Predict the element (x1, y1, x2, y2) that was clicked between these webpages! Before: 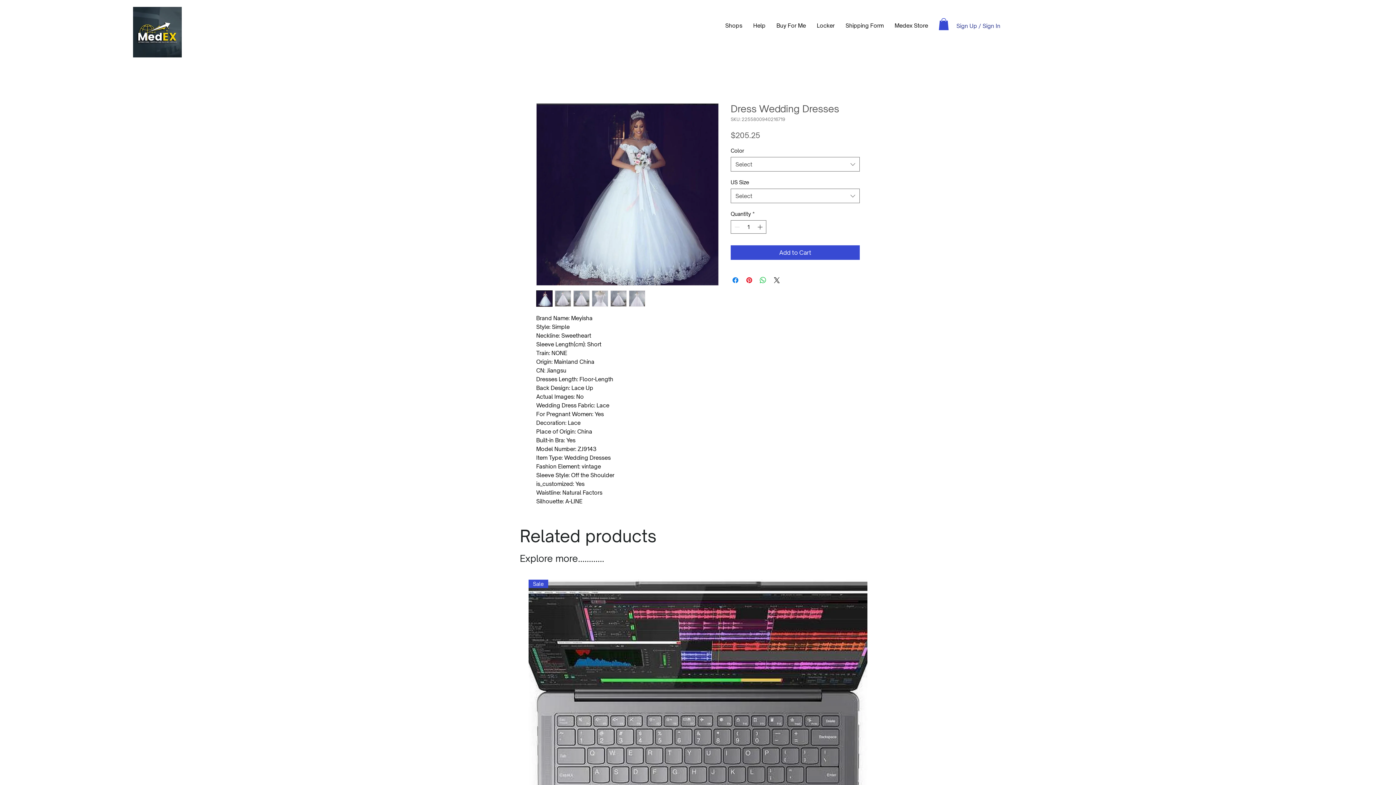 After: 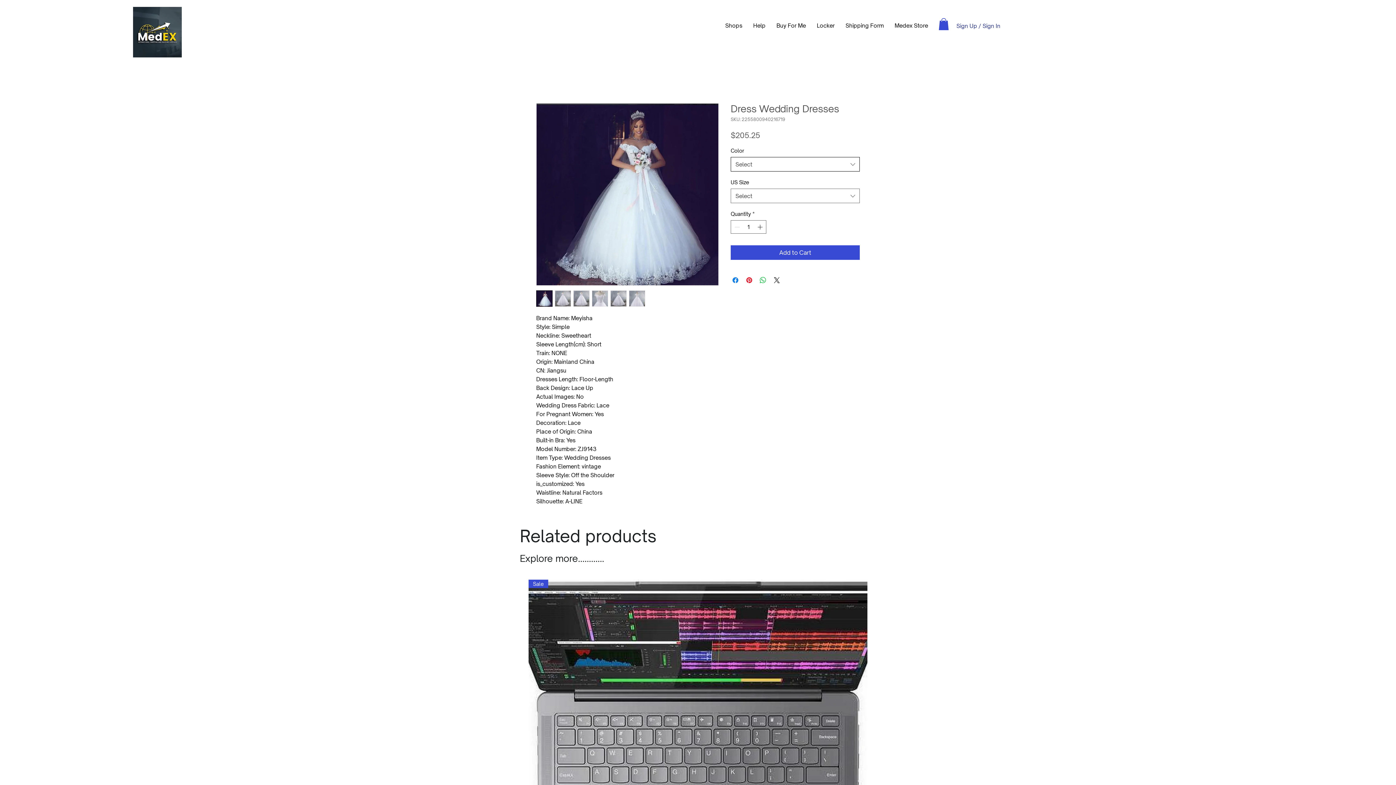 Action: bbox: (730, 157, 860, 171) label: Select